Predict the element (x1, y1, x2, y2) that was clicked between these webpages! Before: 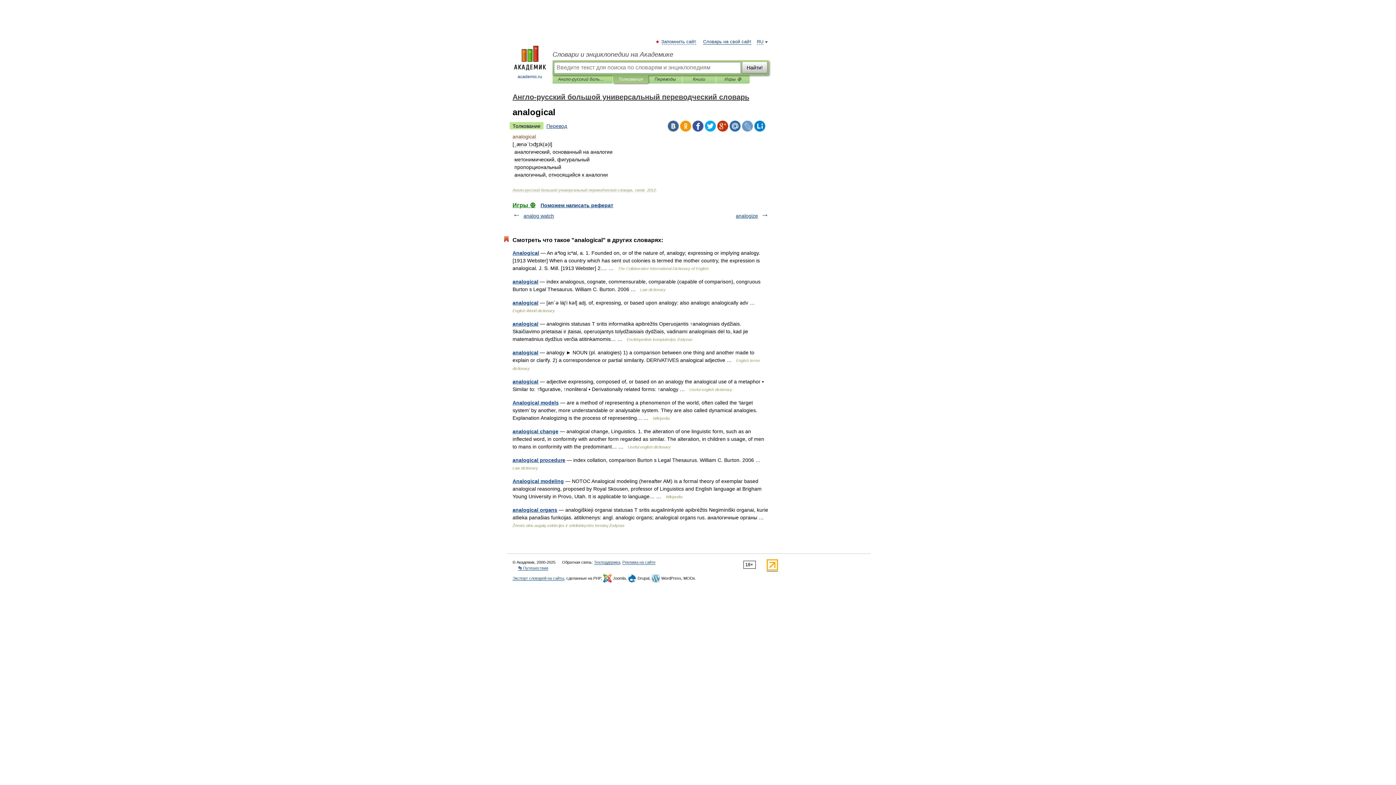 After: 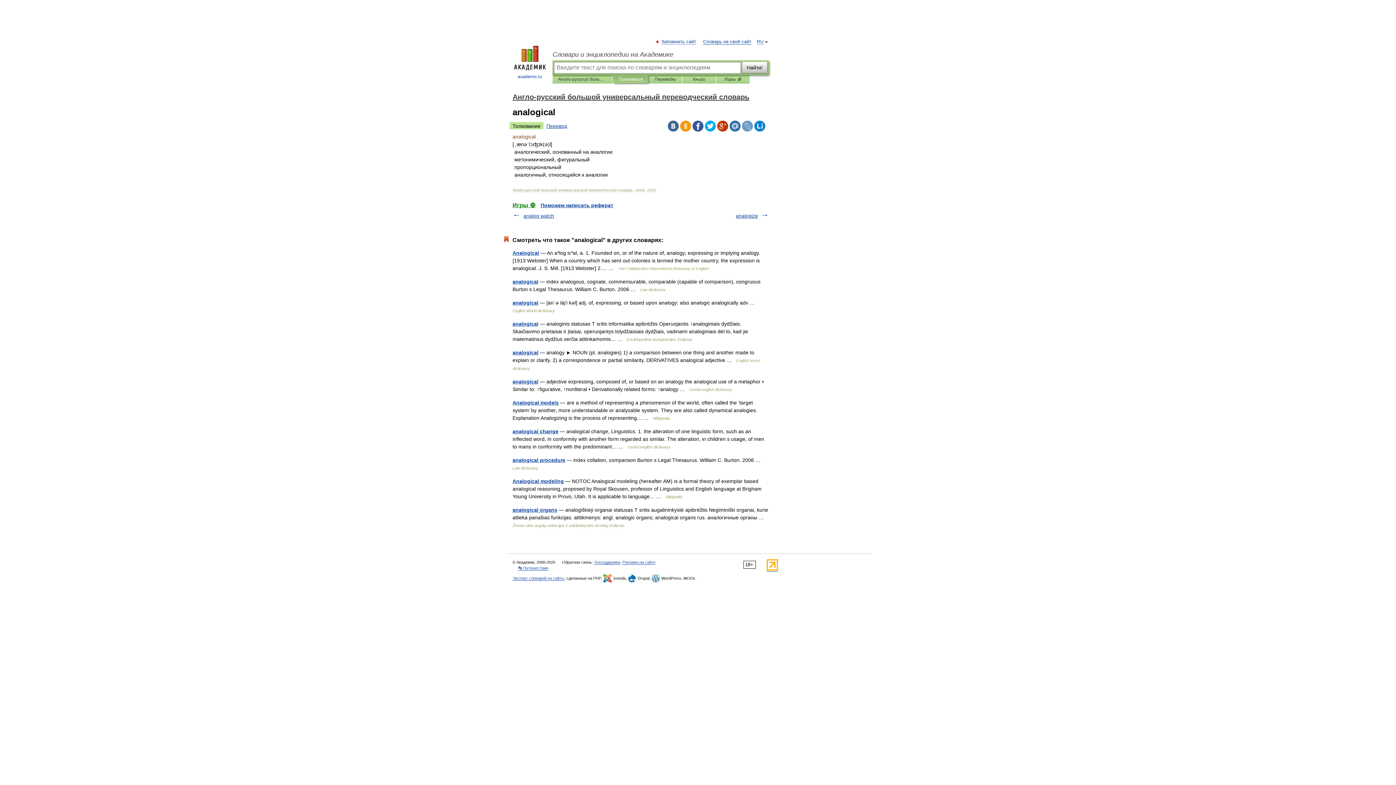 Action: bbox: (717, 120, 728, 131)